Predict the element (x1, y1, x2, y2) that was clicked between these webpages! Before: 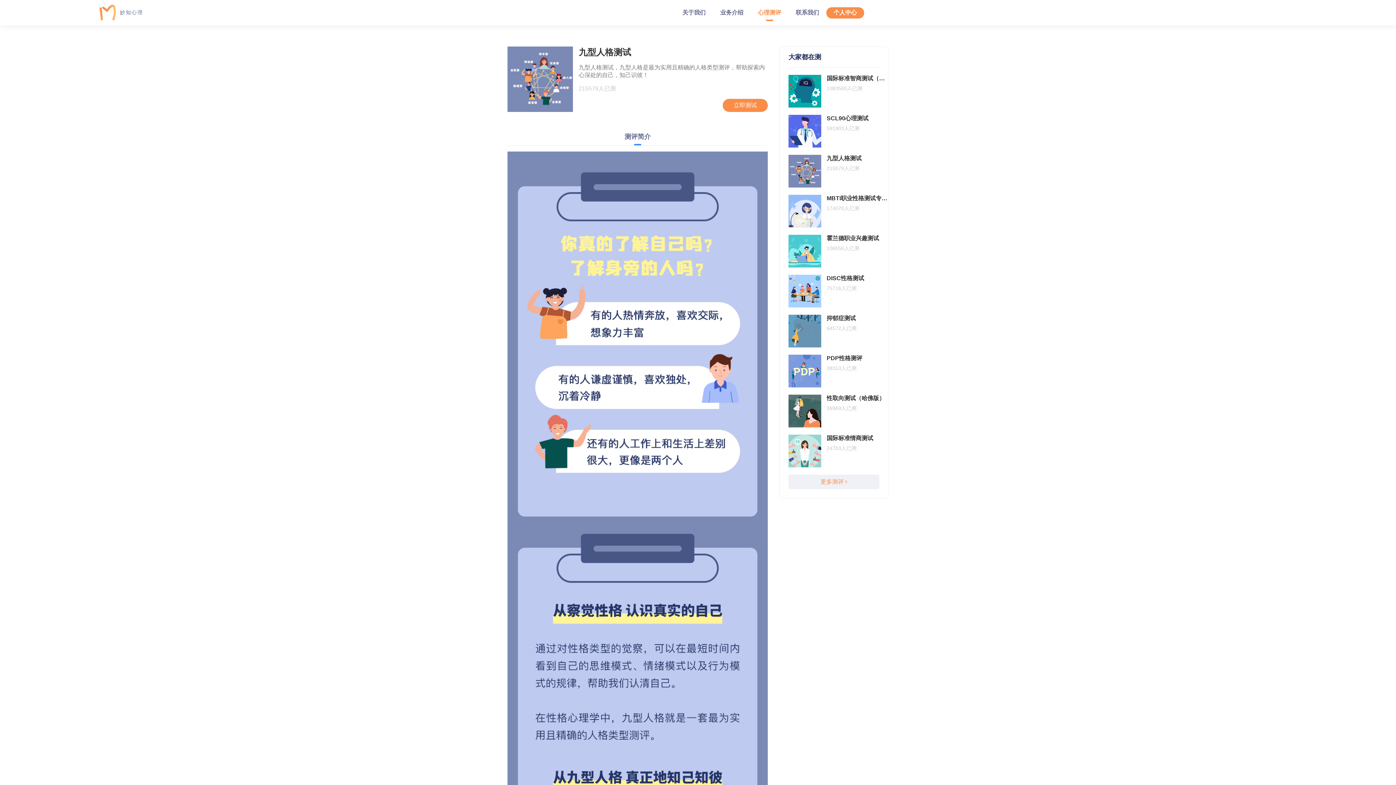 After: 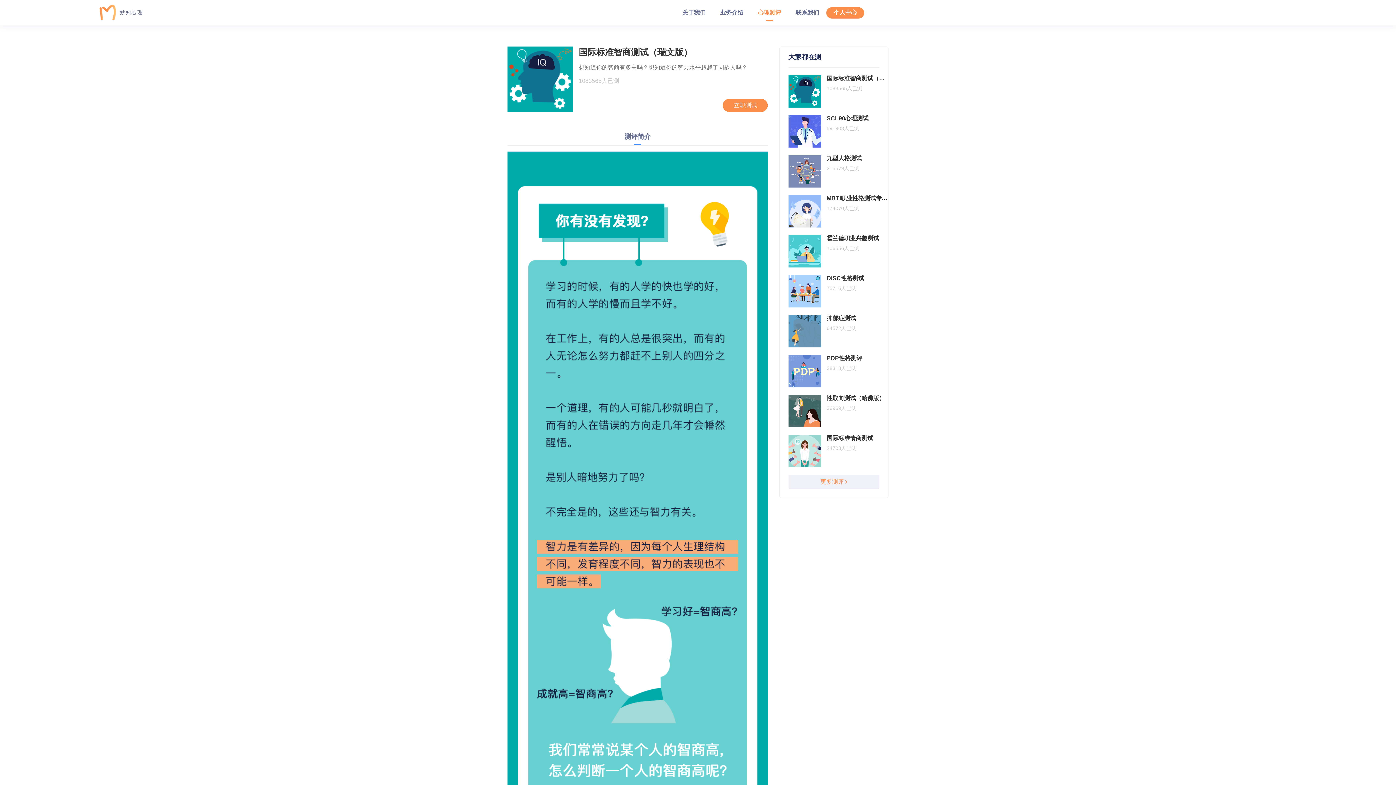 Action: bbox: (788, 74, 879, 107) label: 国际标准智商测试（瑞文版）
1083565人已测